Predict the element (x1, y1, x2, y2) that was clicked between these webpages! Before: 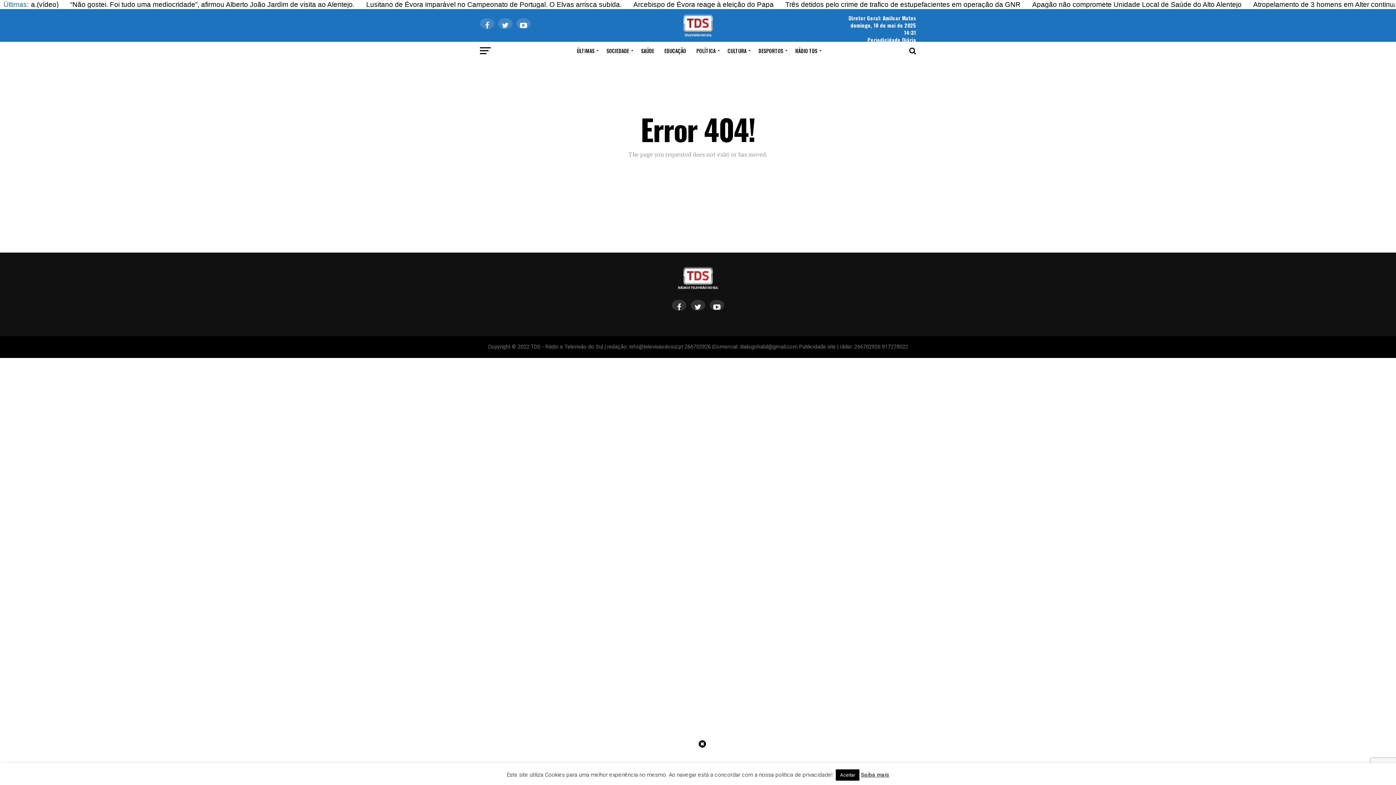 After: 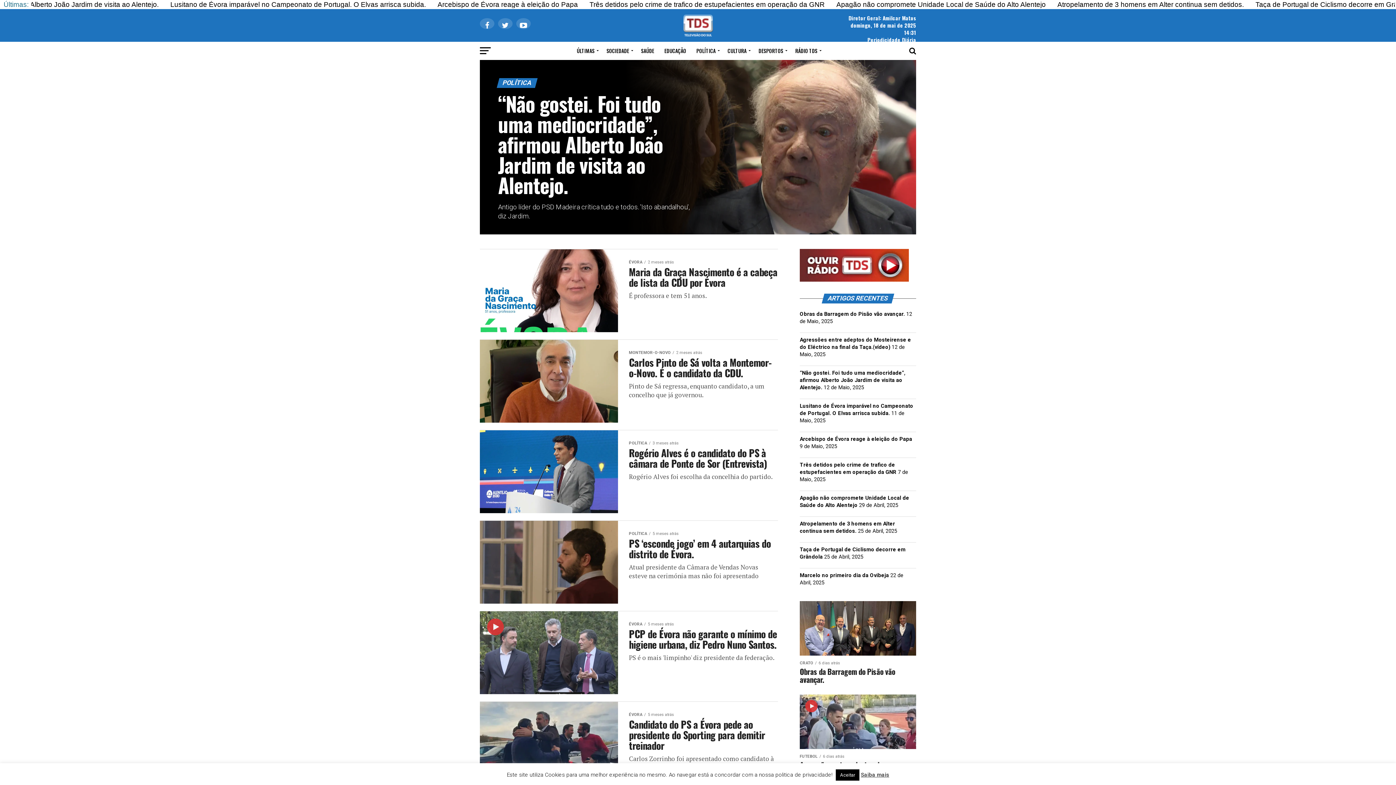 Action: bbox: (692, 41, 722, 60) label: POLÍTICA